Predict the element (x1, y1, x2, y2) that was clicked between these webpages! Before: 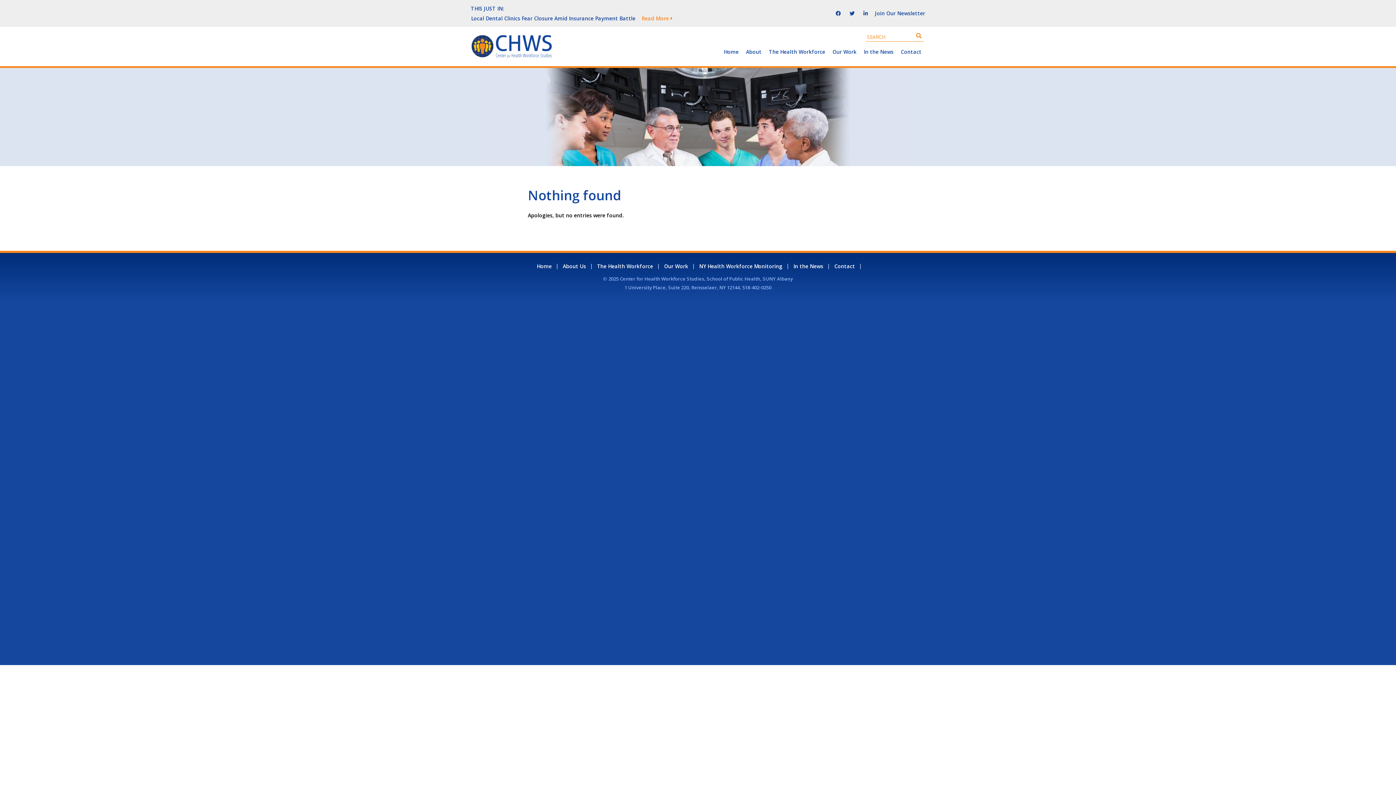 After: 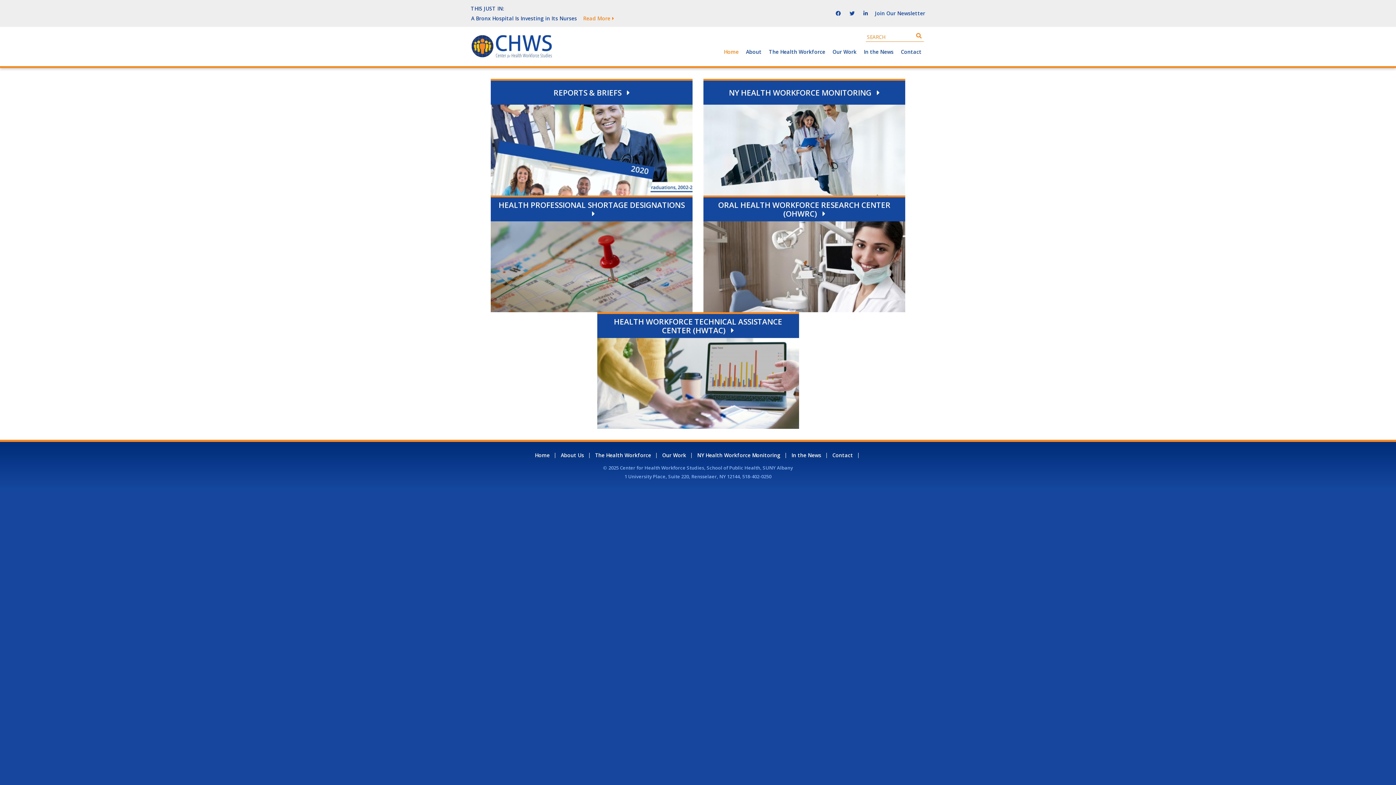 Action: bbox: (470, 26, 552, 66)